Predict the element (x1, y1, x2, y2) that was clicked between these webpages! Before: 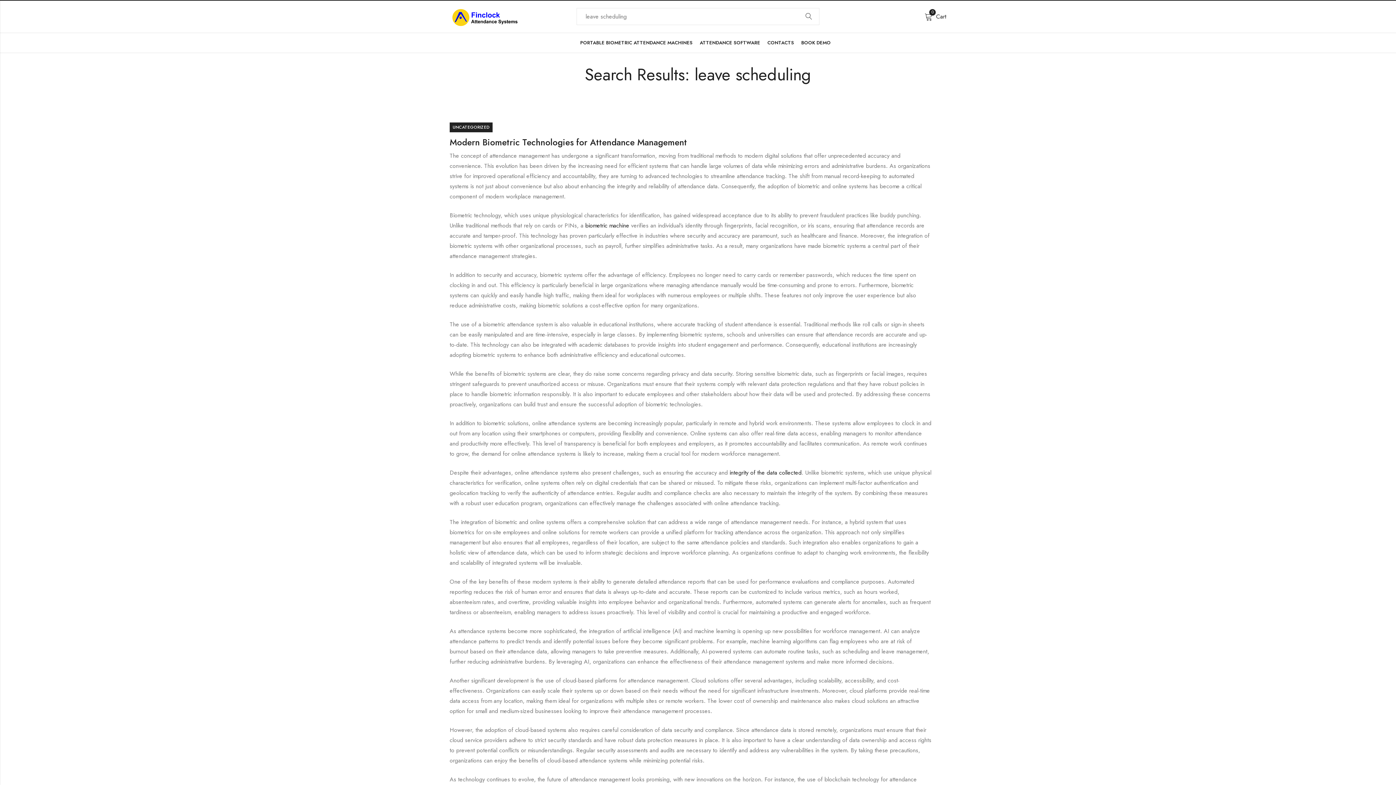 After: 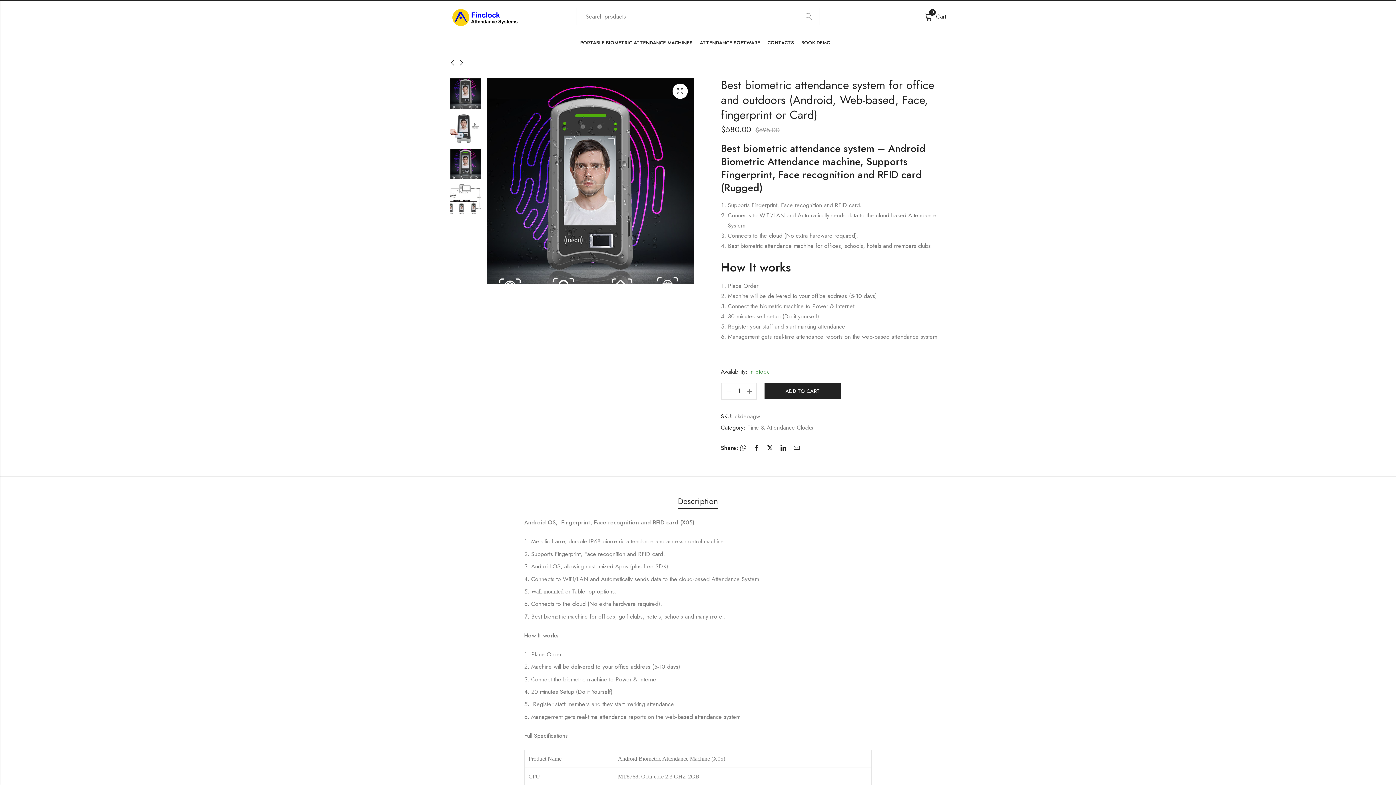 Action: label: biometric machine bbox: (585, 221, 629, 229)